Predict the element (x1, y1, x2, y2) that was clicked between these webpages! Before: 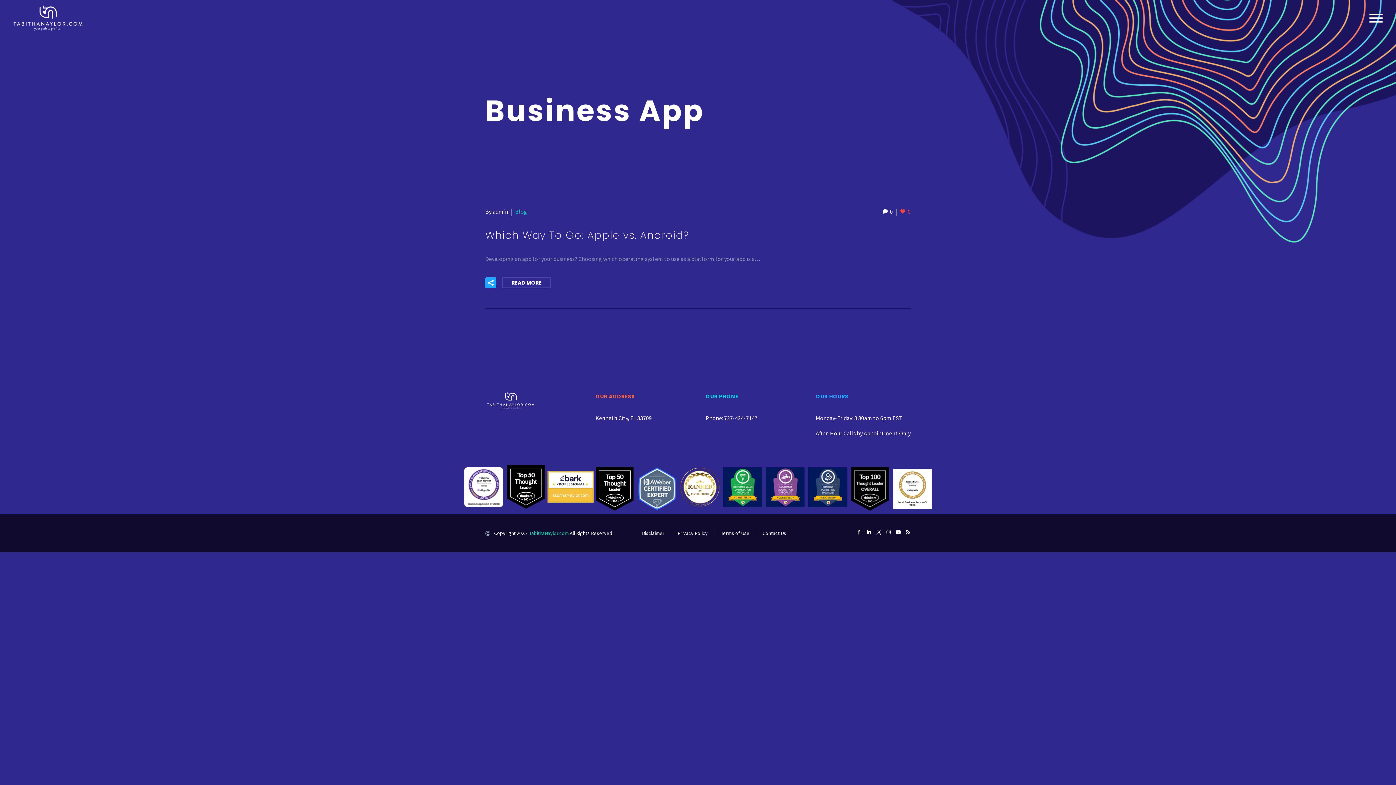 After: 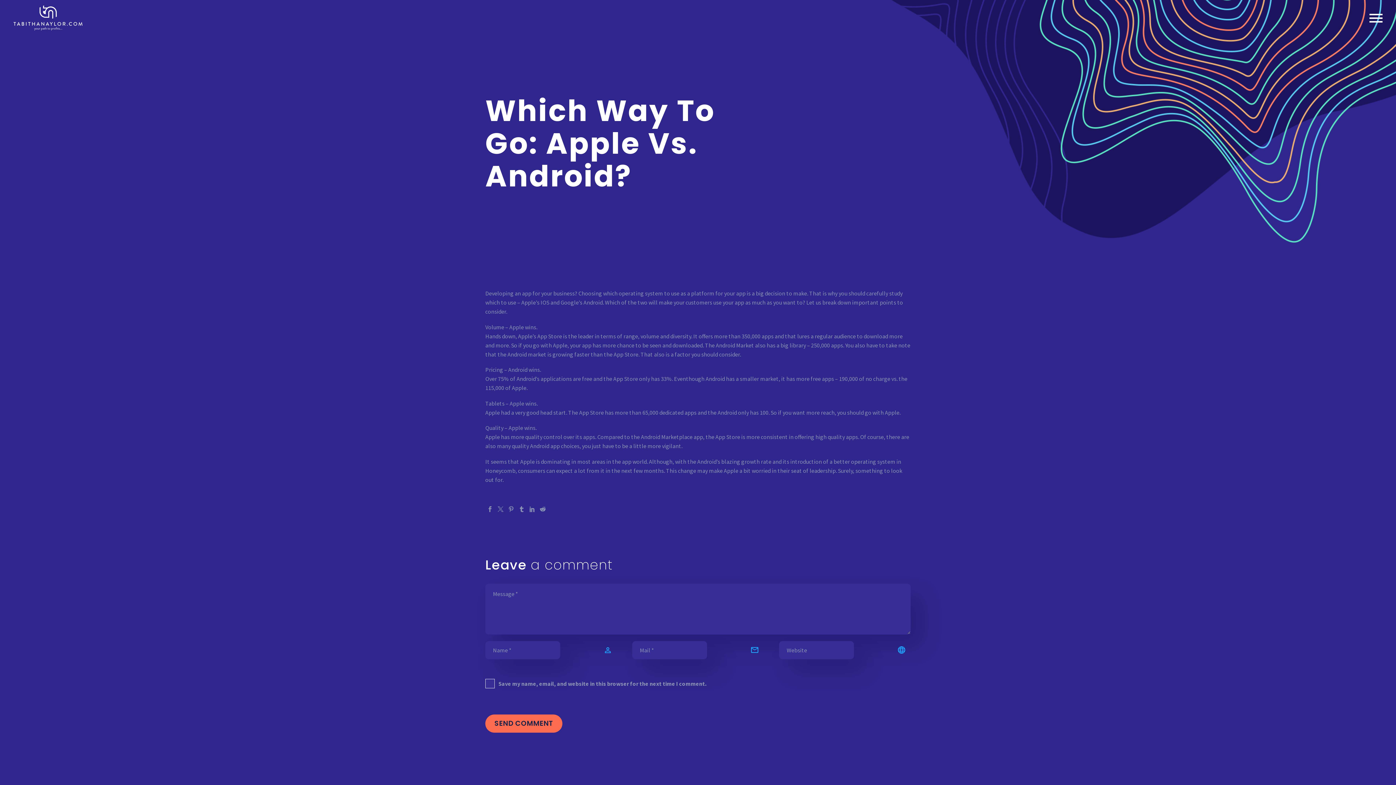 Action: bbox: (502, 277, 551, 288) label: READ MORE